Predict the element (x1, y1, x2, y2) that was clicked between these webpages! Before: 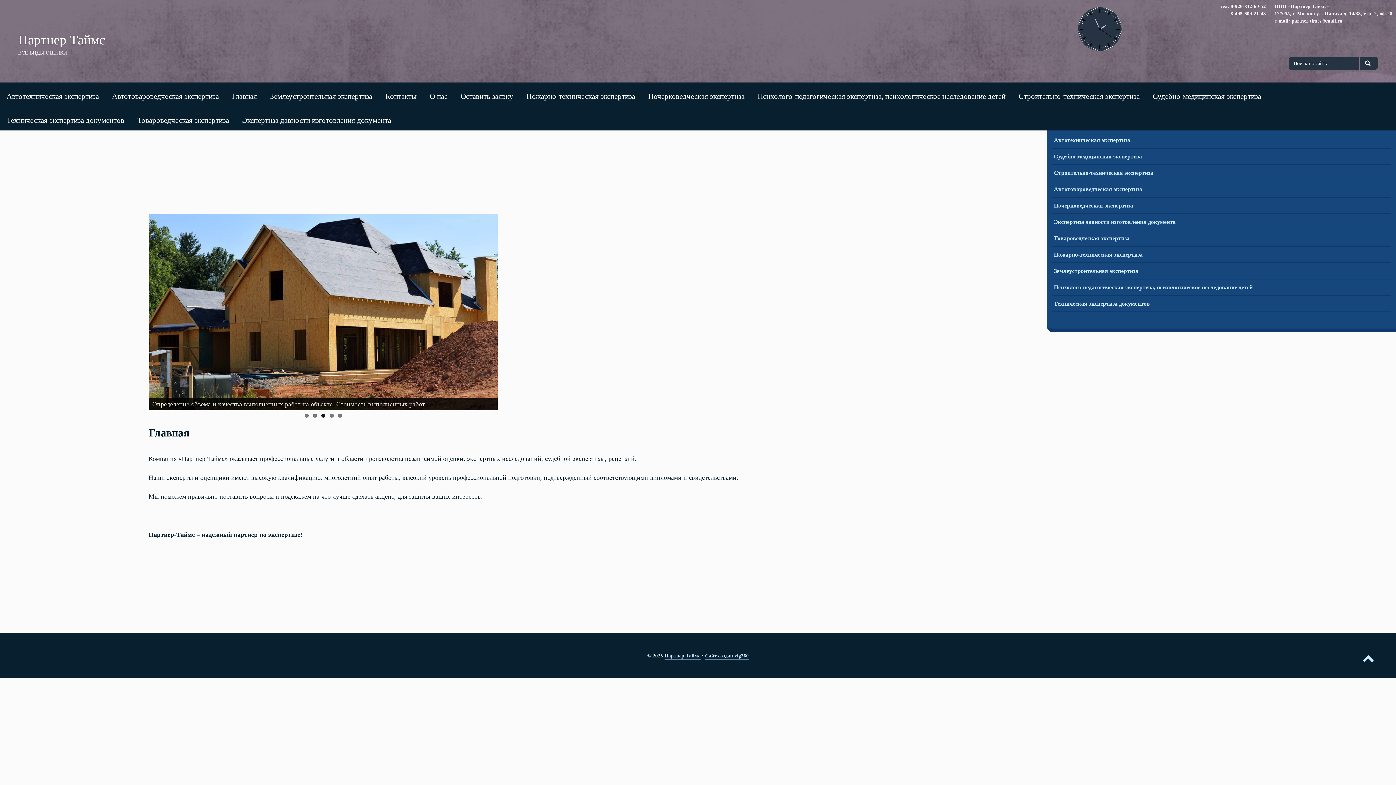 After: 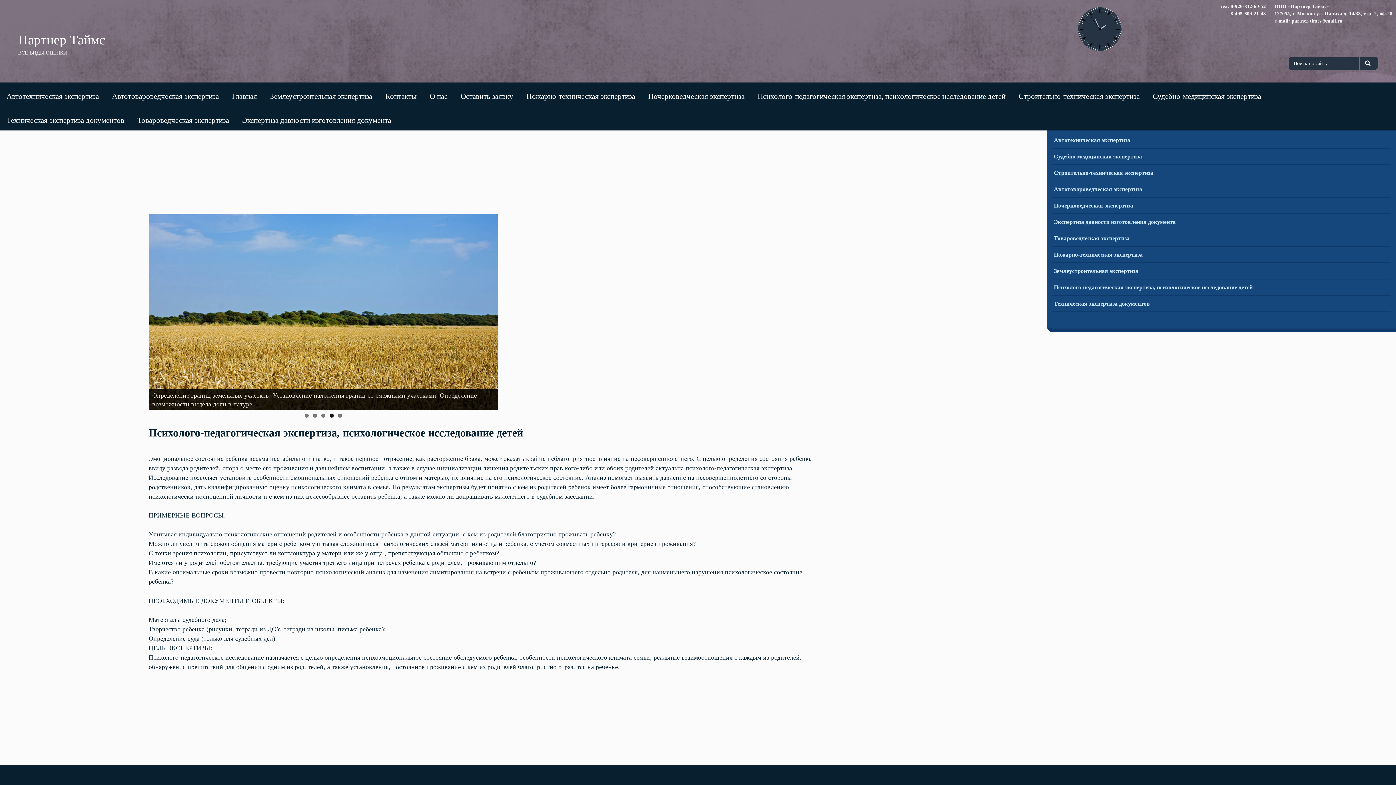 Action: label: Психолого-педагогическая экспертиза, психологическое исследование детей bbox: (1054, 284, 1253, 292)